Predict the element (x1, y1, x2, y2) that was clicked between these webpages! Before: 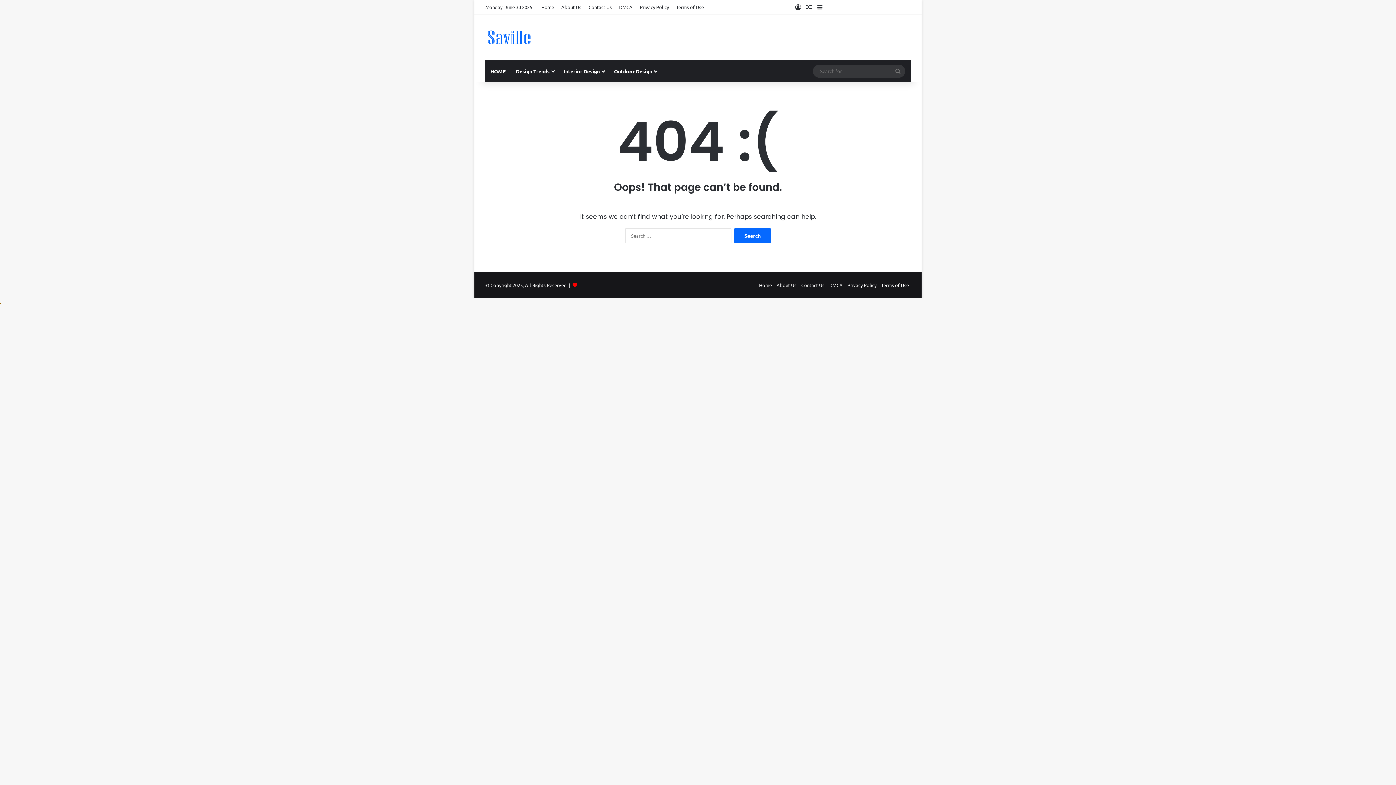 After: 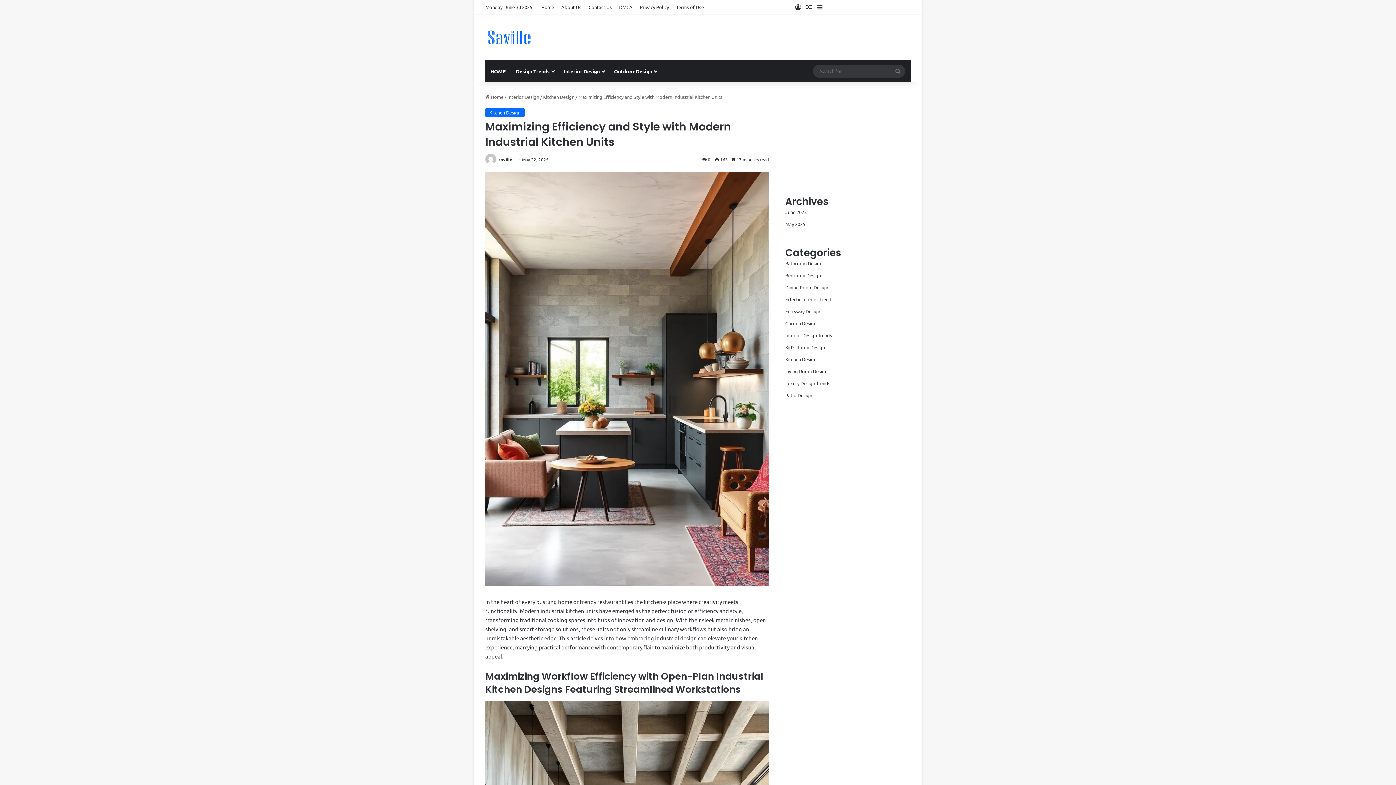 Action: bbox: (803, 0, 814, 14) label: Random Article